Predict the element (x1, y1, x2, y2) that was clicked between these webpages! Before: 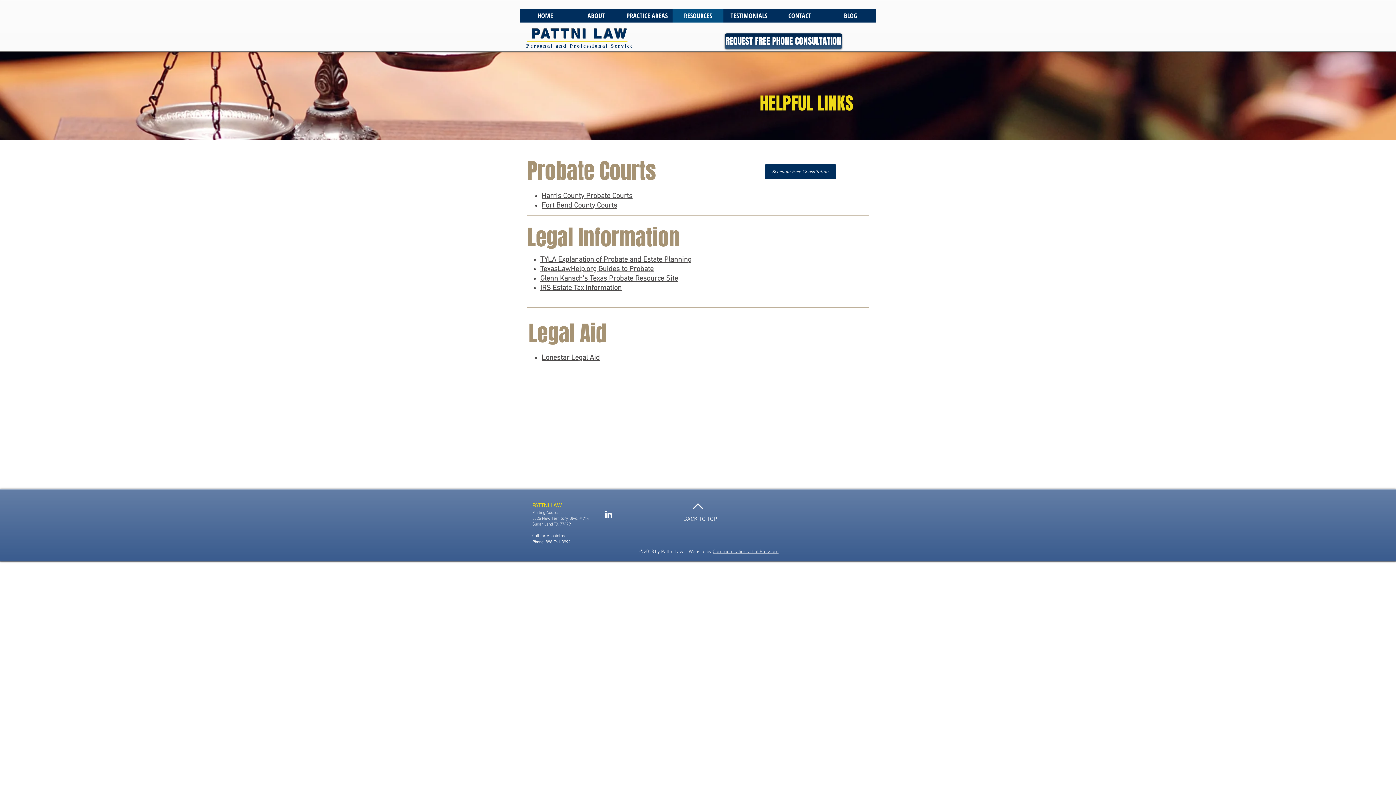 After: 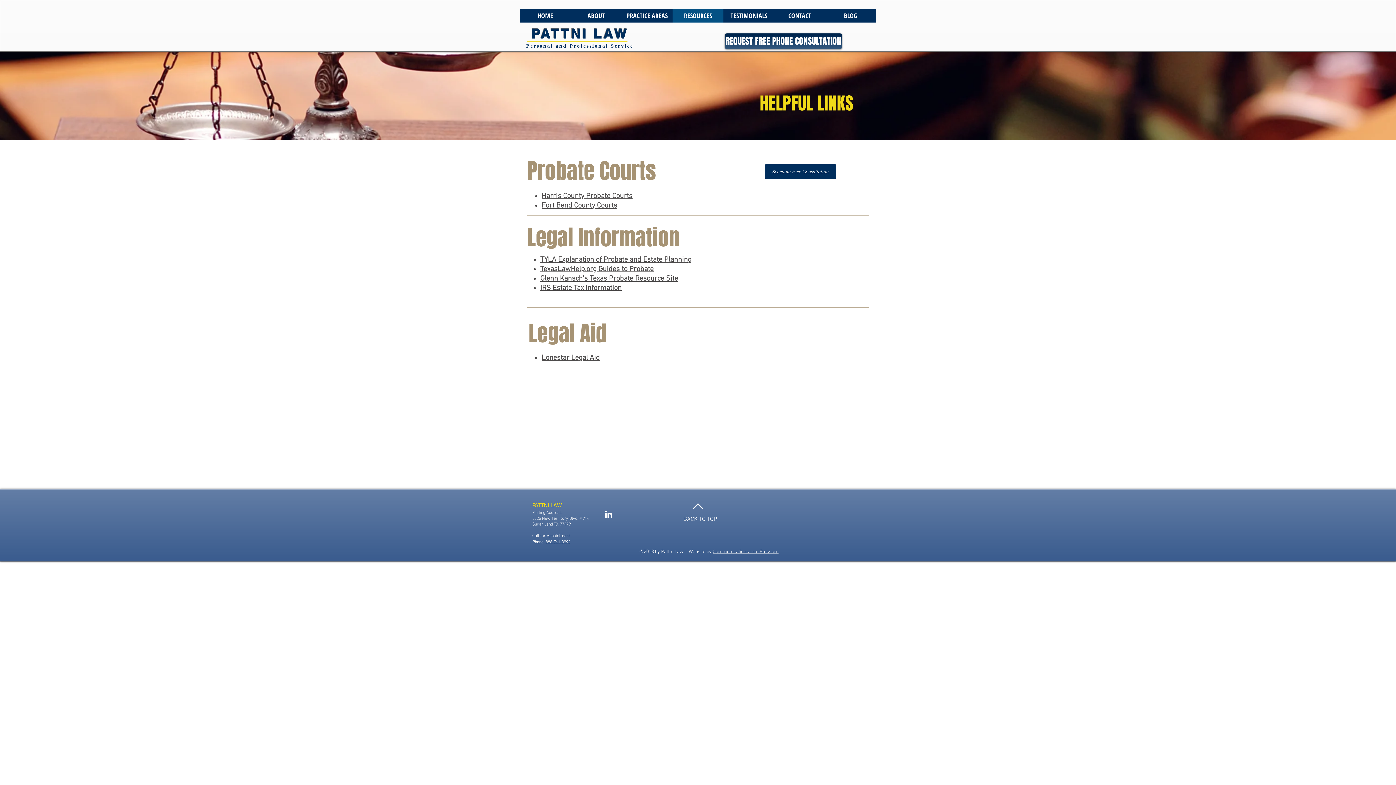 Action: label: BACK TO TOP bbox: (683, 516, 717, 523)